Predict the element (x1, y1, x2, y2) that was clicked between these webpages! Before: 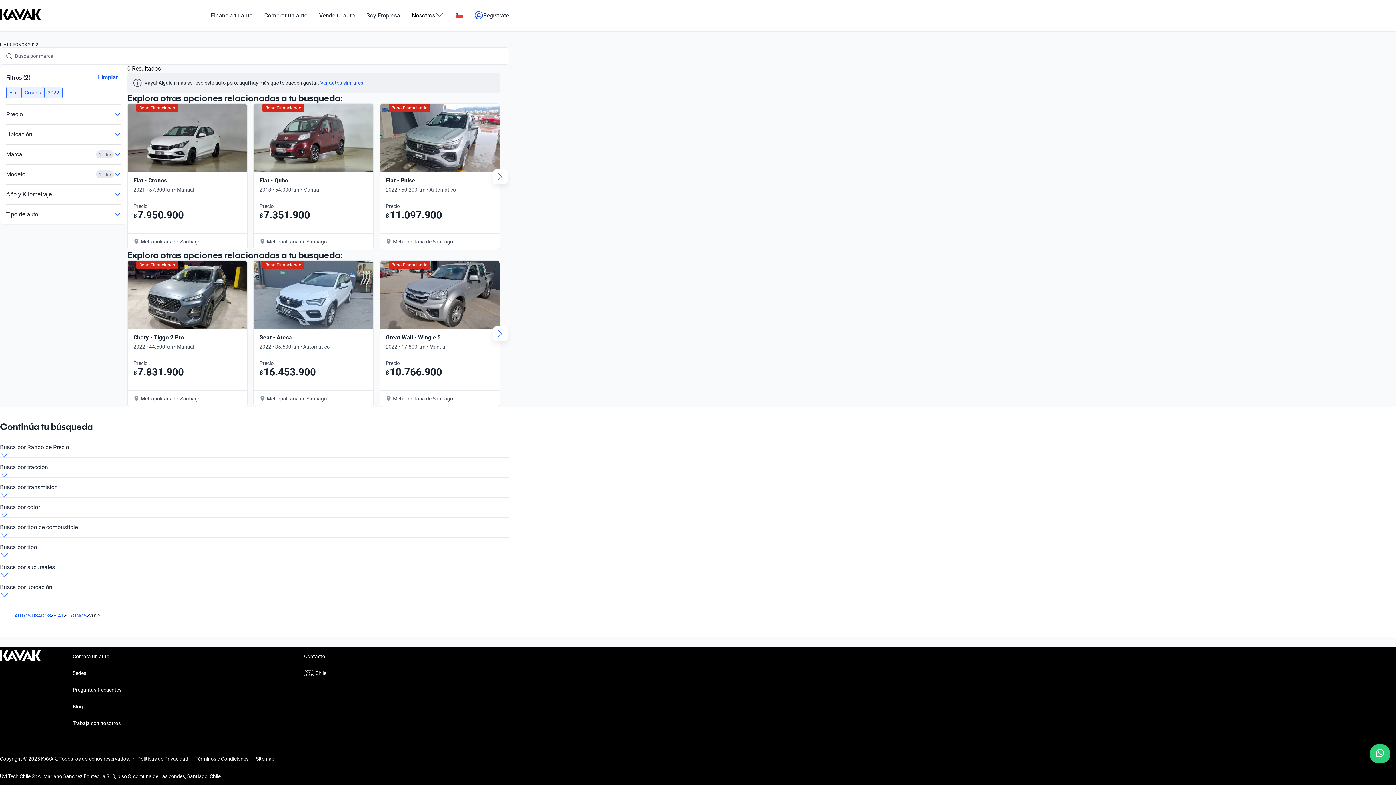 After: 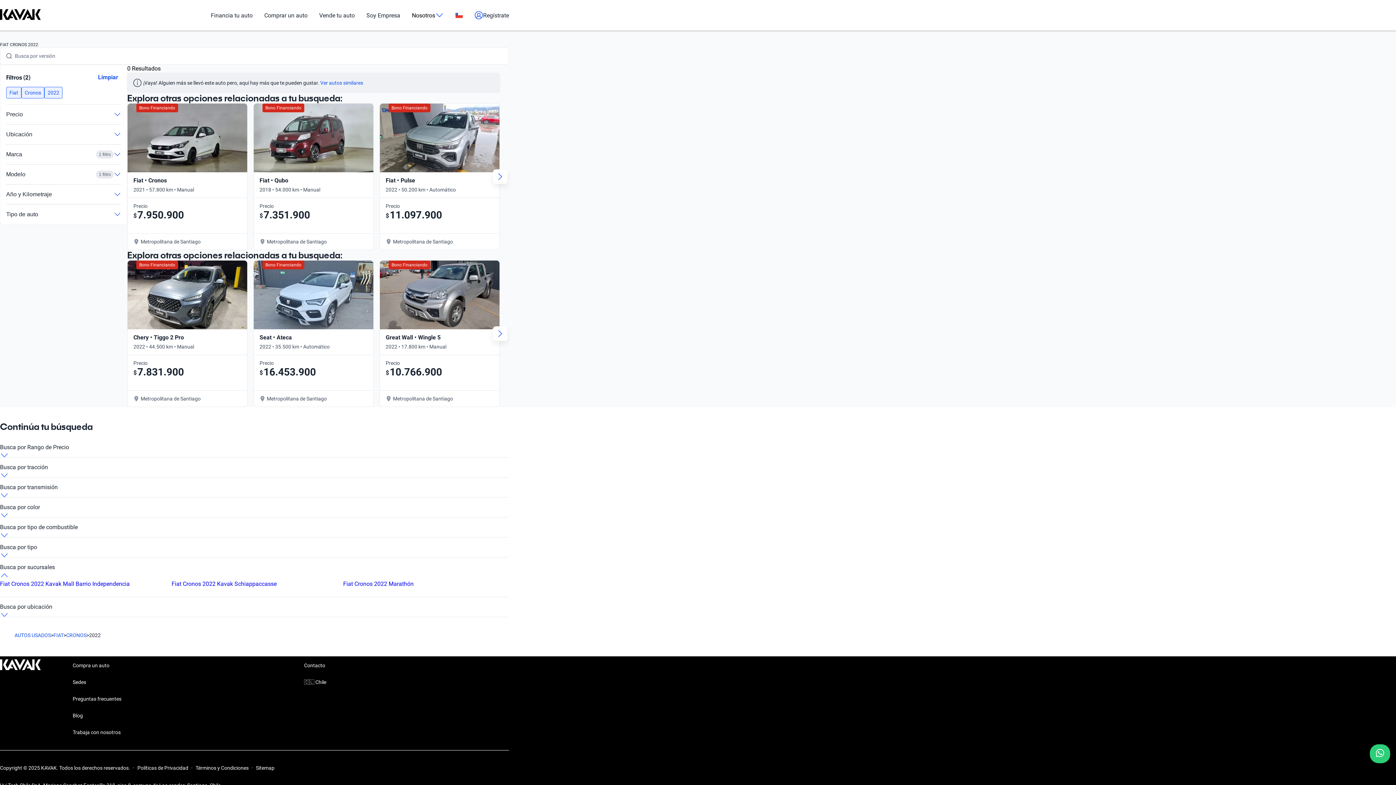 Action: label: Busca por sucursales bbox: (0, 563, 509, 571)